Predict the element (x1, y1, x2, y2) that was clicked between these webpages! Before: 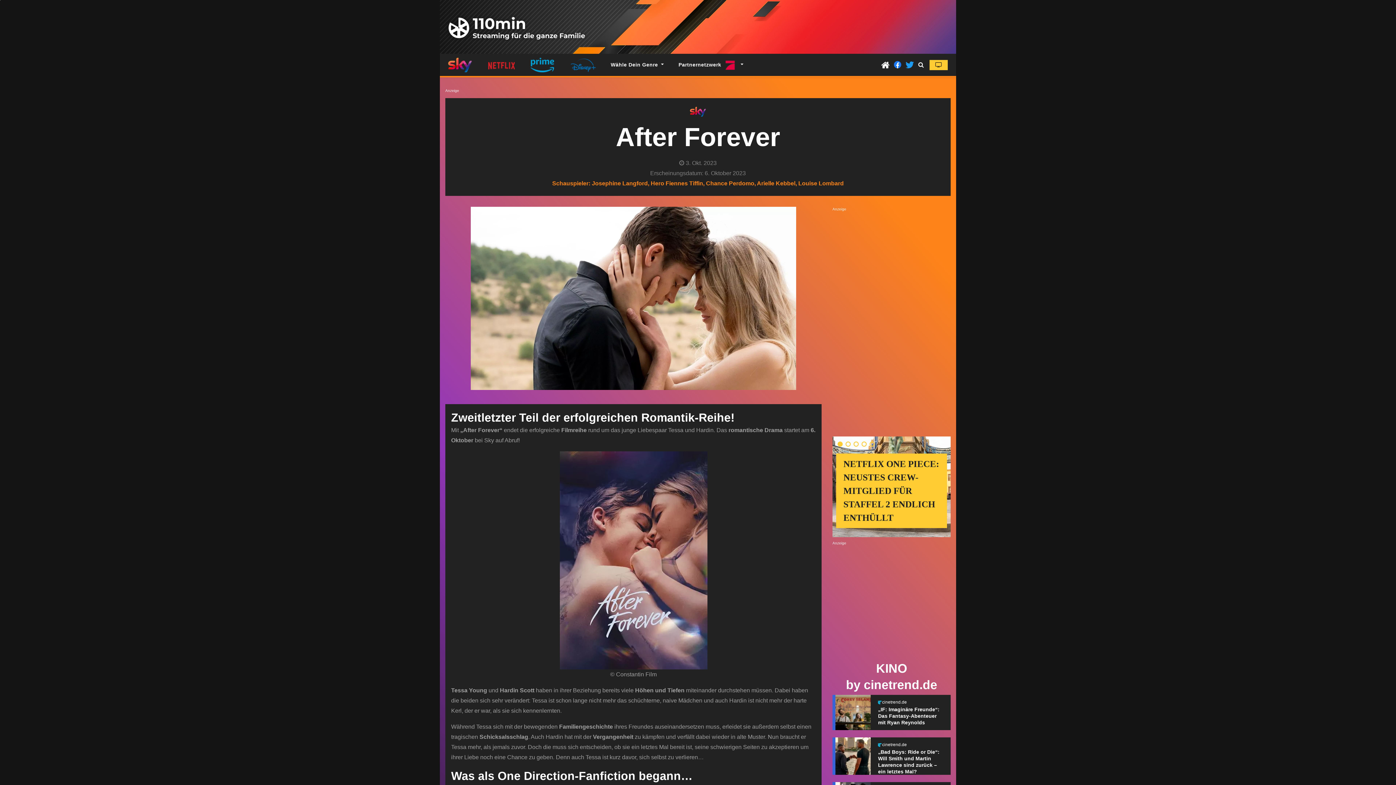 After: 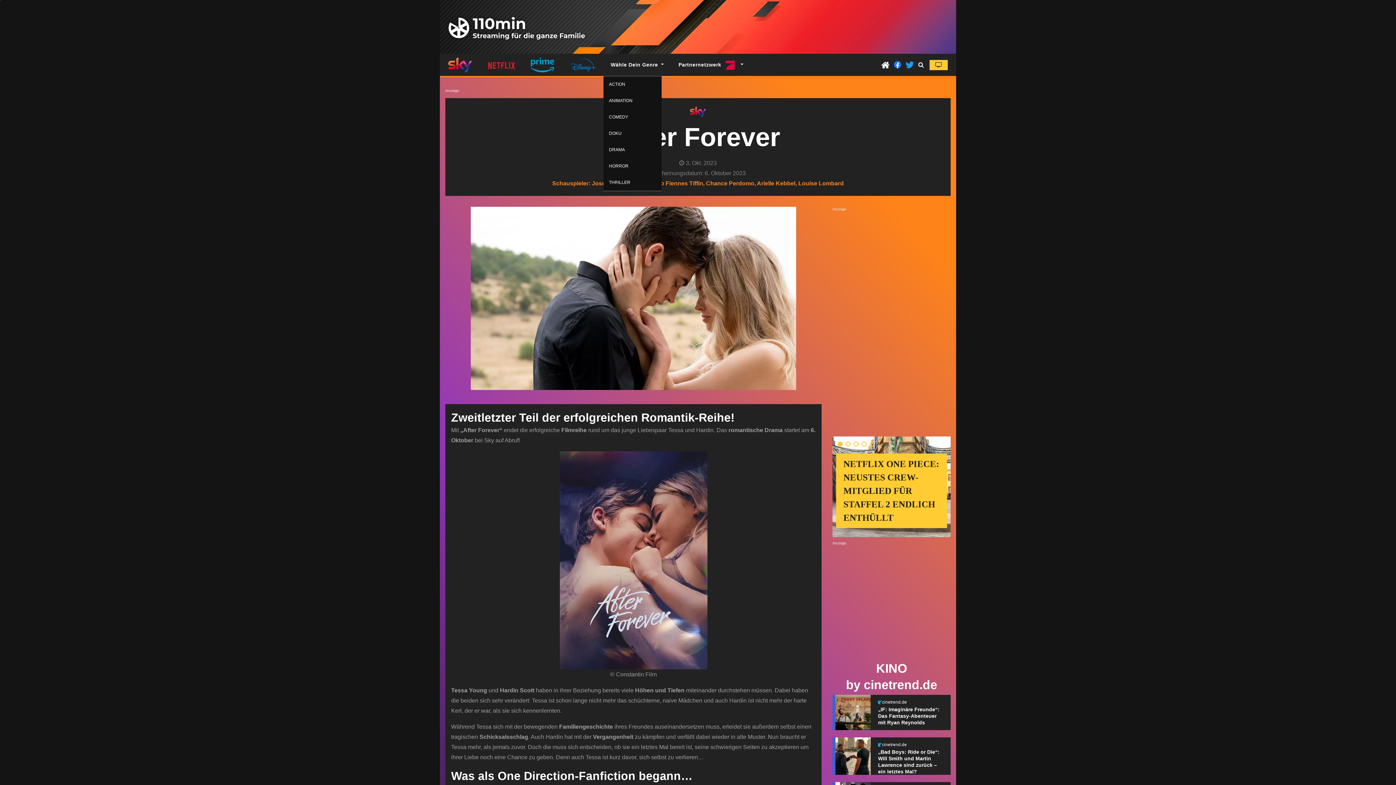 Action: bbox: (603, 53, 671, 76) label: Wähle Dein Genre 